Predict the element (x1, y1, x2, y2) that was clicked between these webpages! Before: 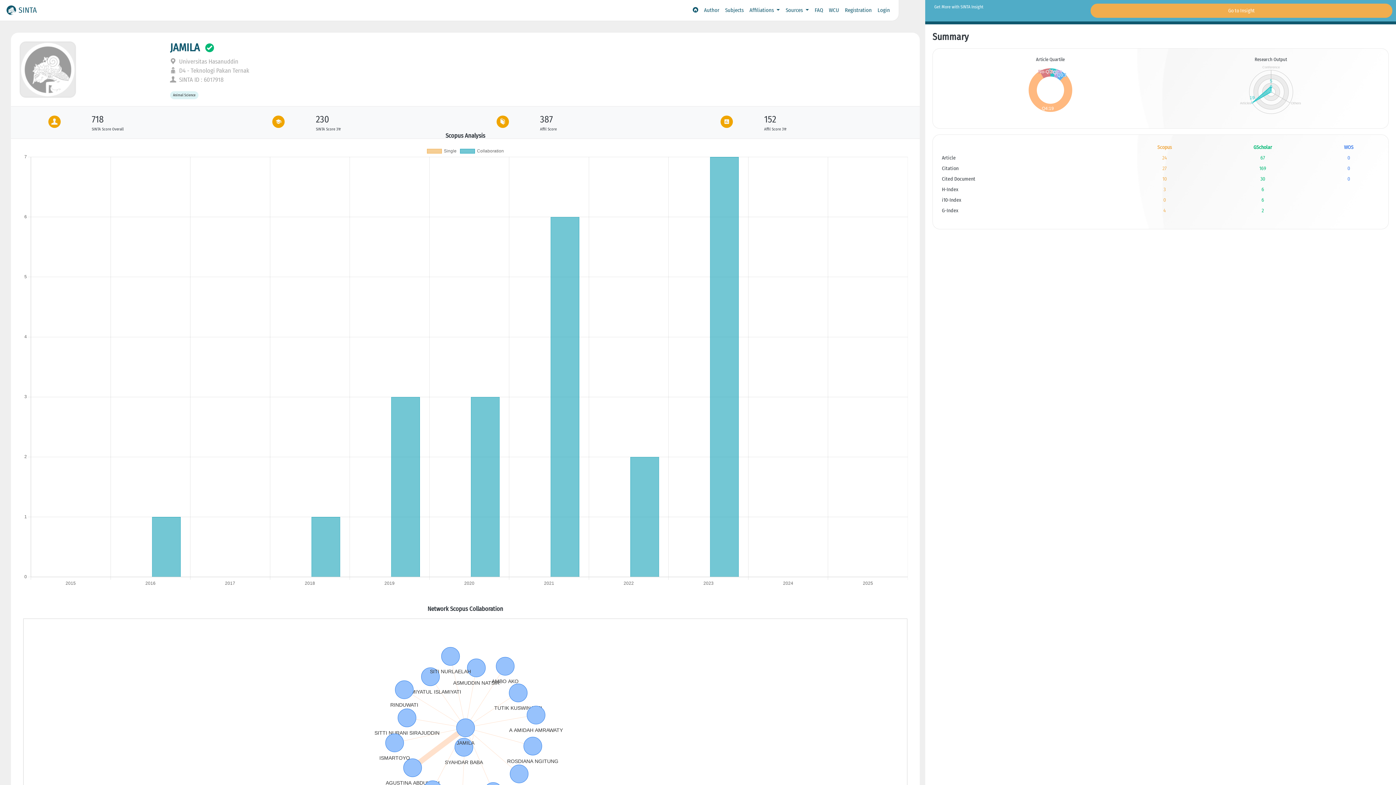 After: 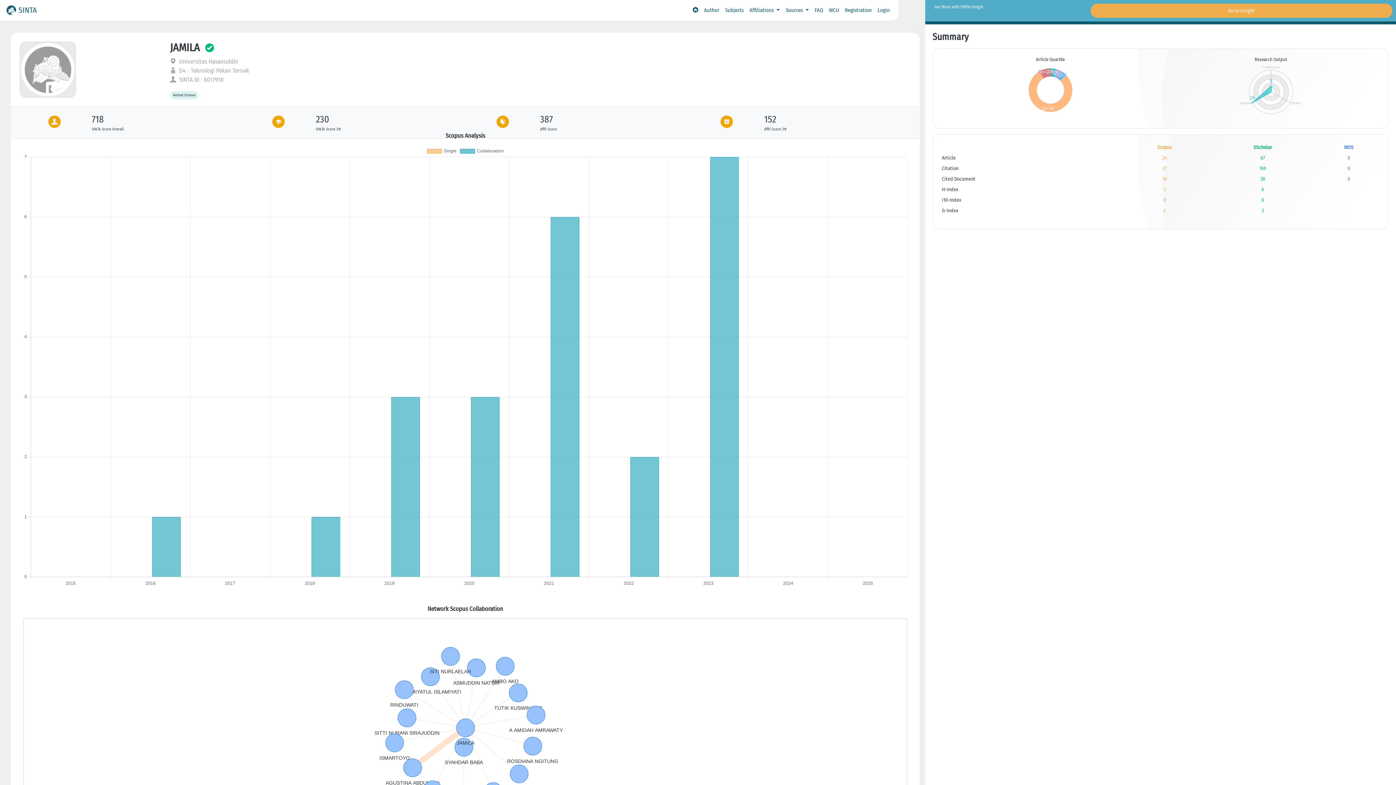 Action: label: JAMILA bbox: (170, 40, 199, 54)